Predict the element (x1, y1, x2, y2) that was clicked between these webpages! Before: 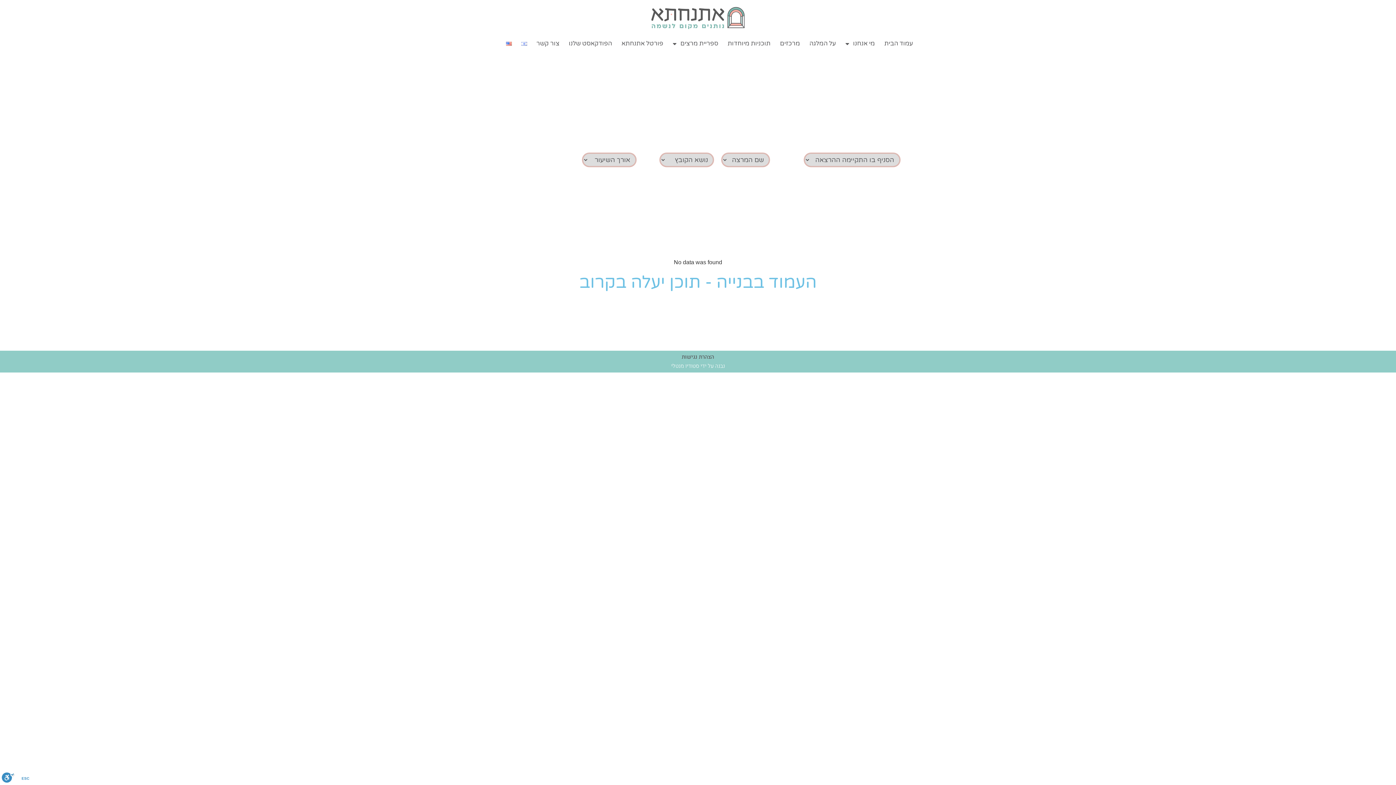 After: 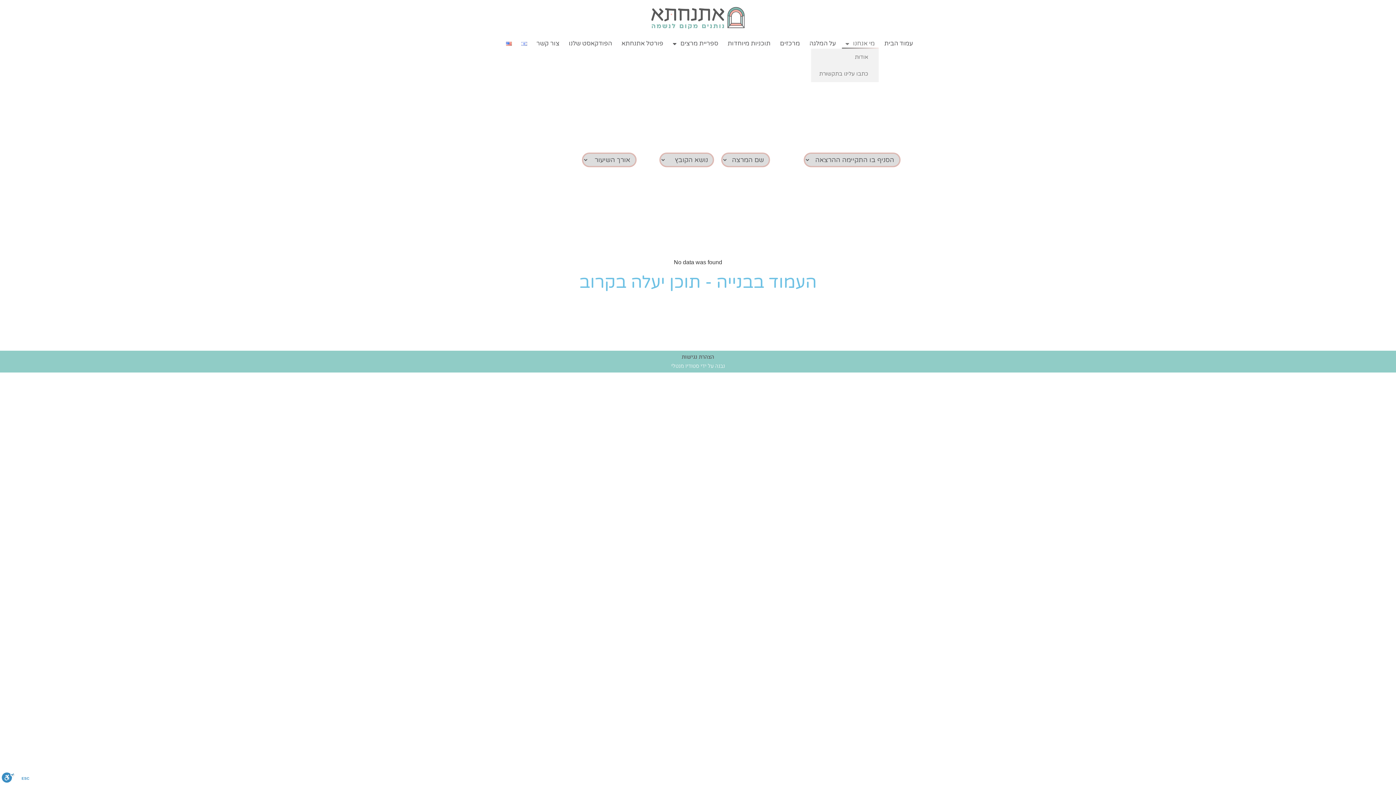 Action: bbox: (842, 38, 878, 48) label: מי אנחנו